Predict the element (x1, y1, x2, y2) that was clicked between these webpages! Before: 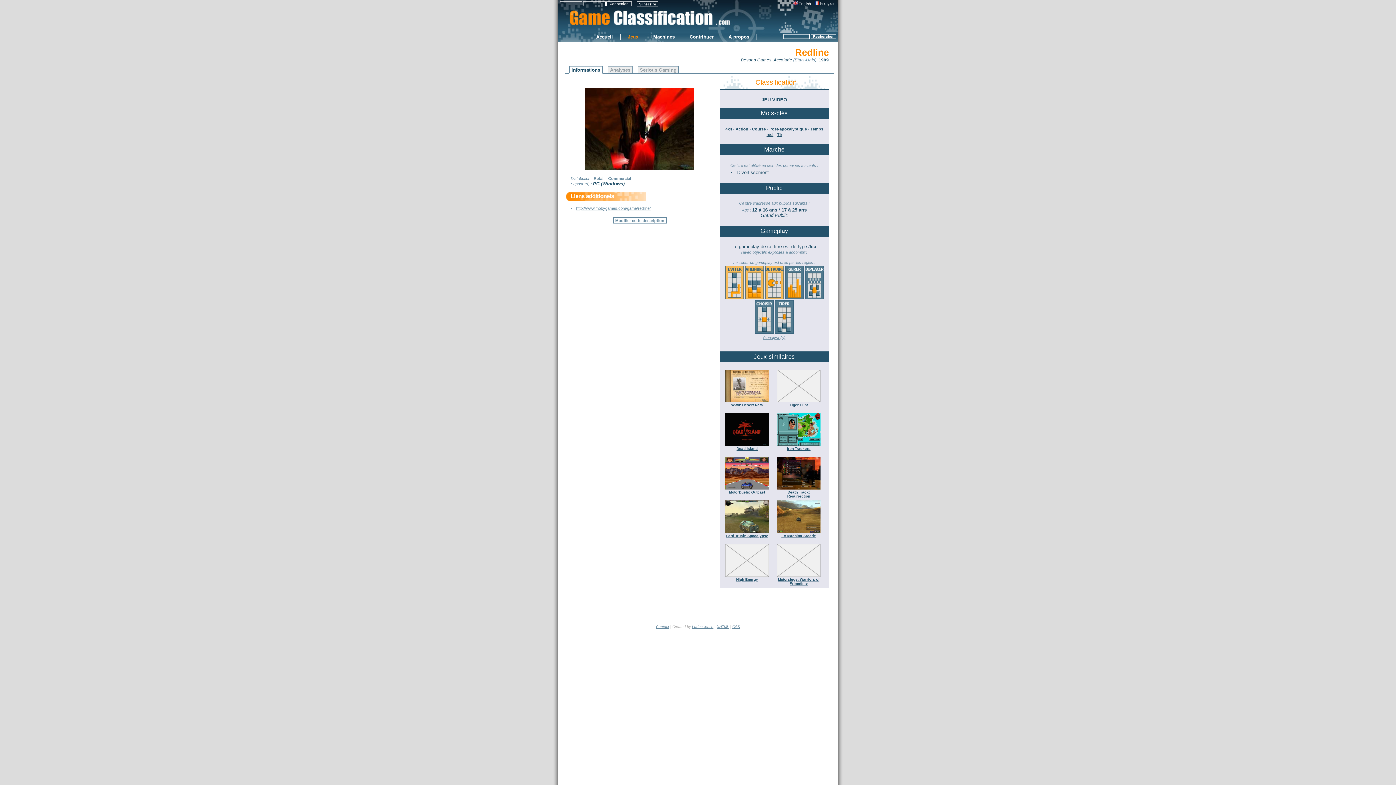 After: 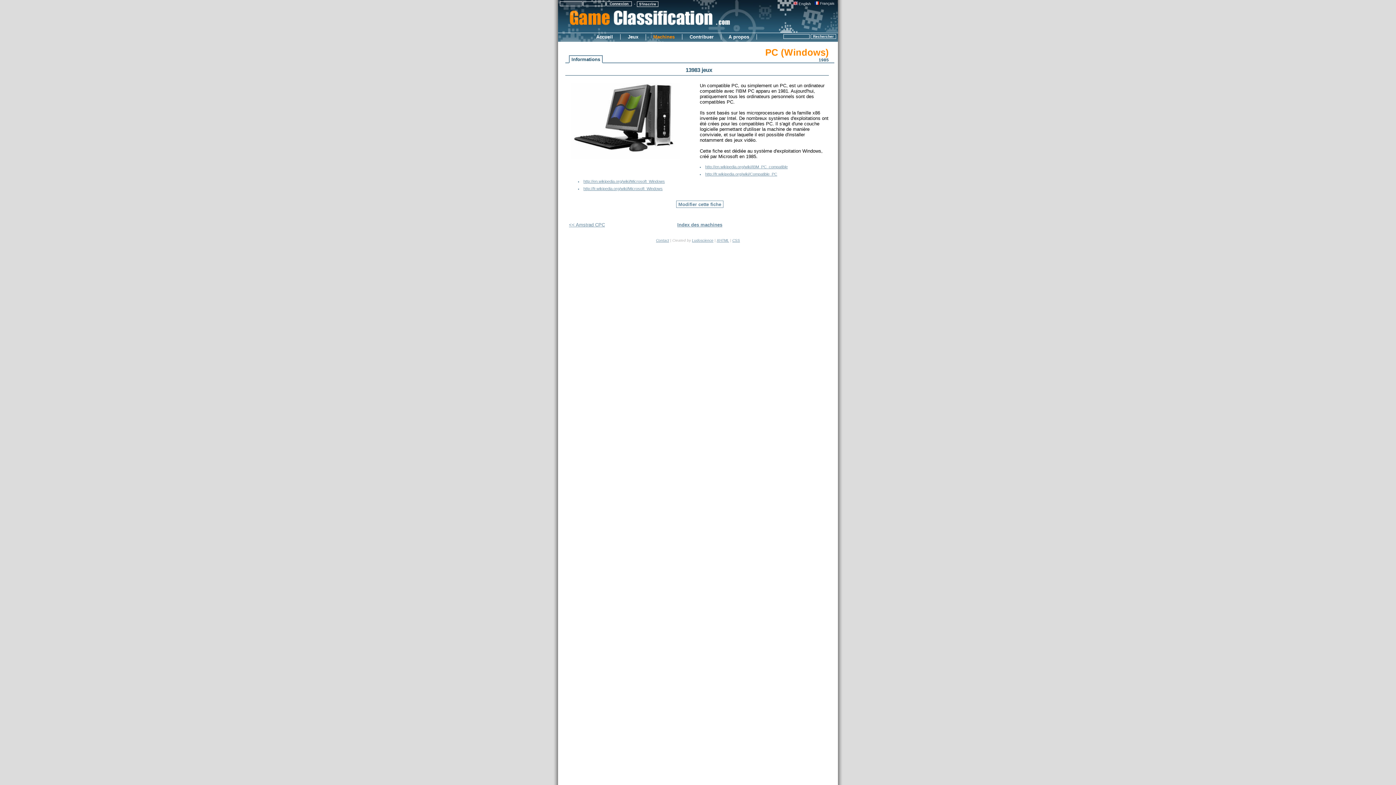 Action: bbox: (593, 181, 624, 186) label: PC (Windows)